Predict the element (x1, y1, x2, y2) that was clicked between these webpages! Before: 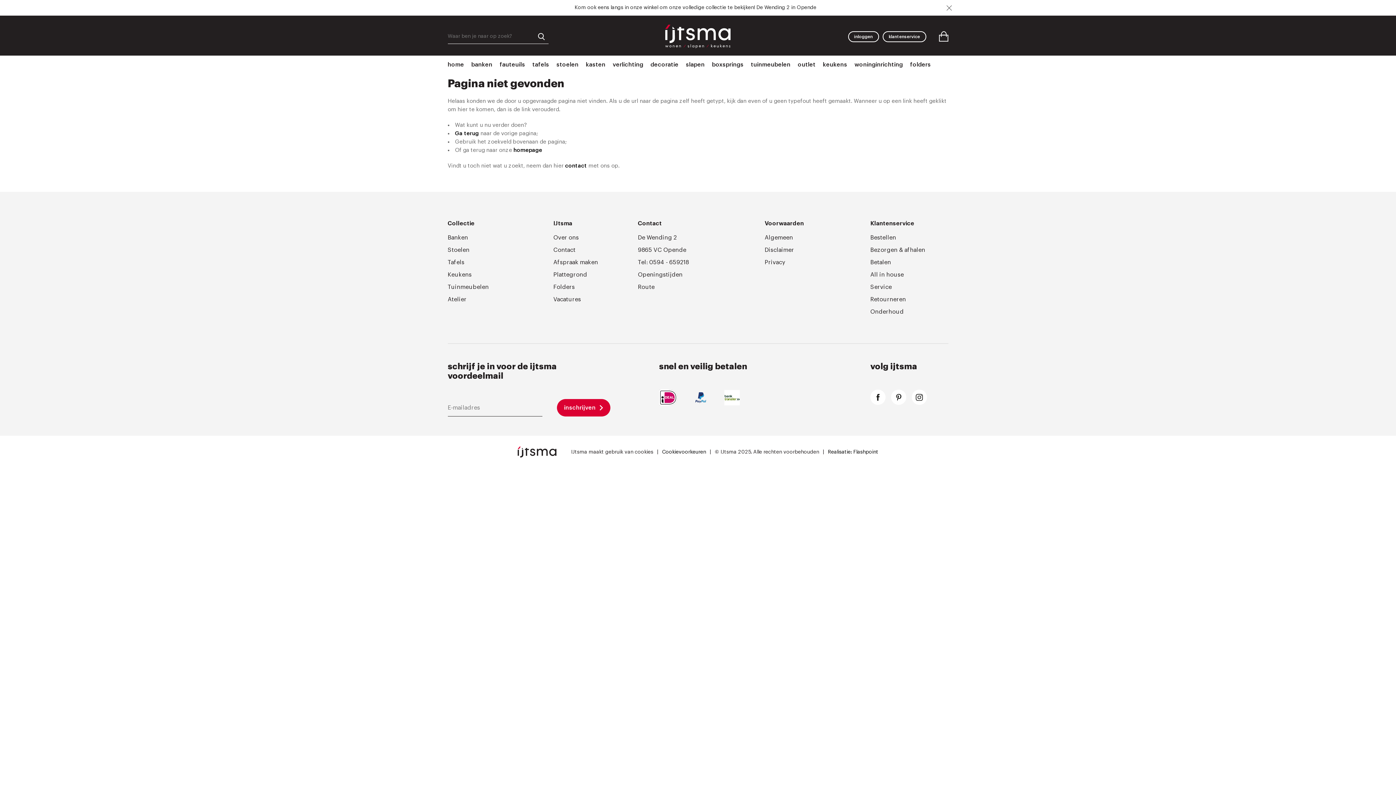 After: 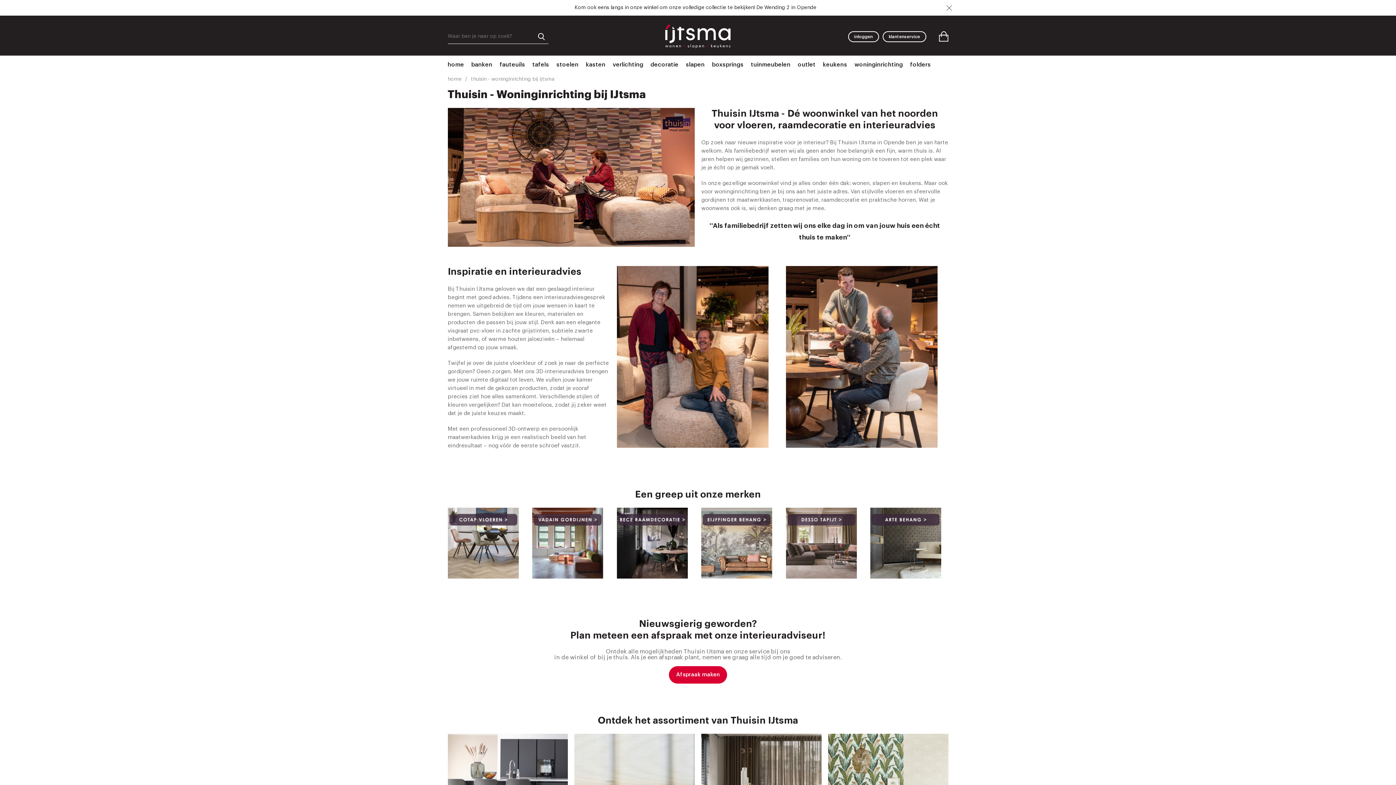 Action: label: Atelier bbox: (447, 296, 466, 302)